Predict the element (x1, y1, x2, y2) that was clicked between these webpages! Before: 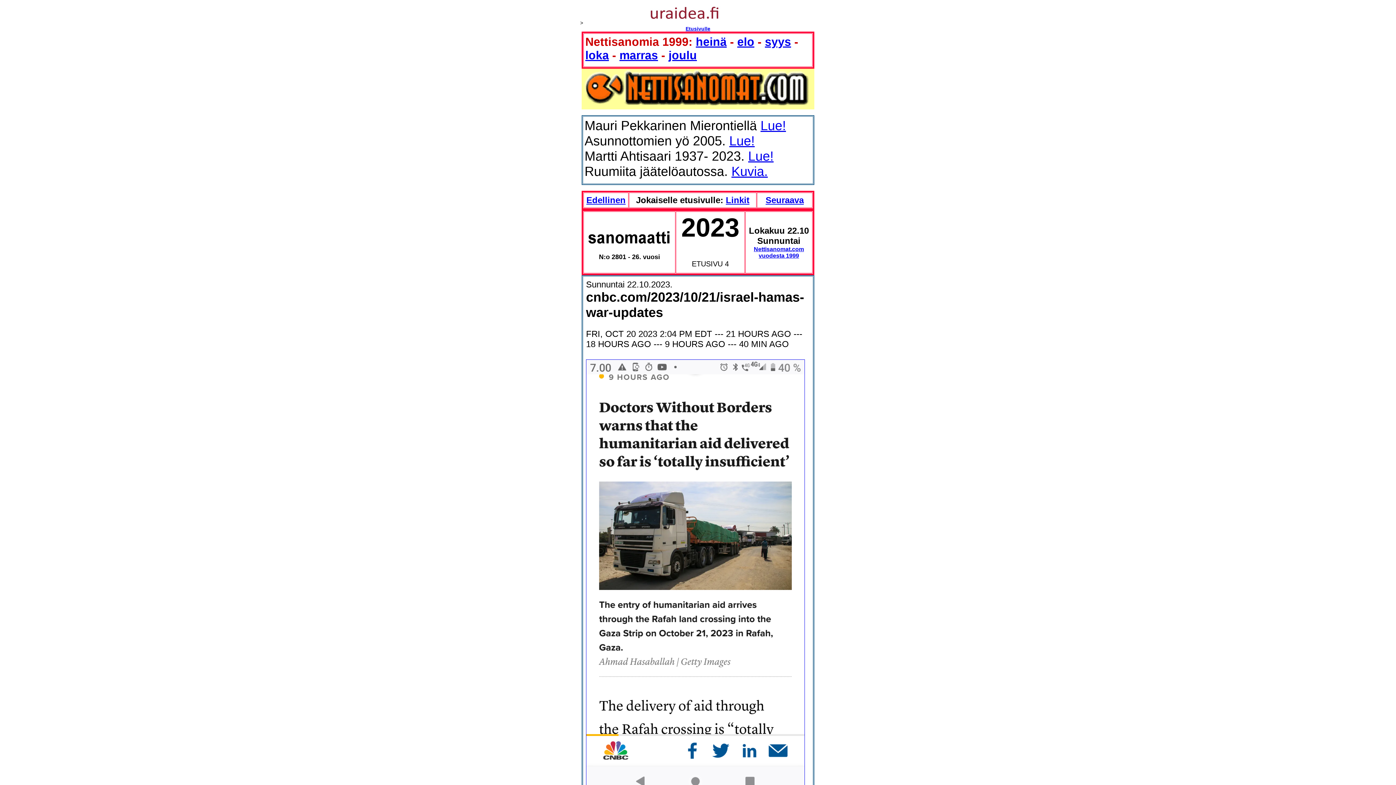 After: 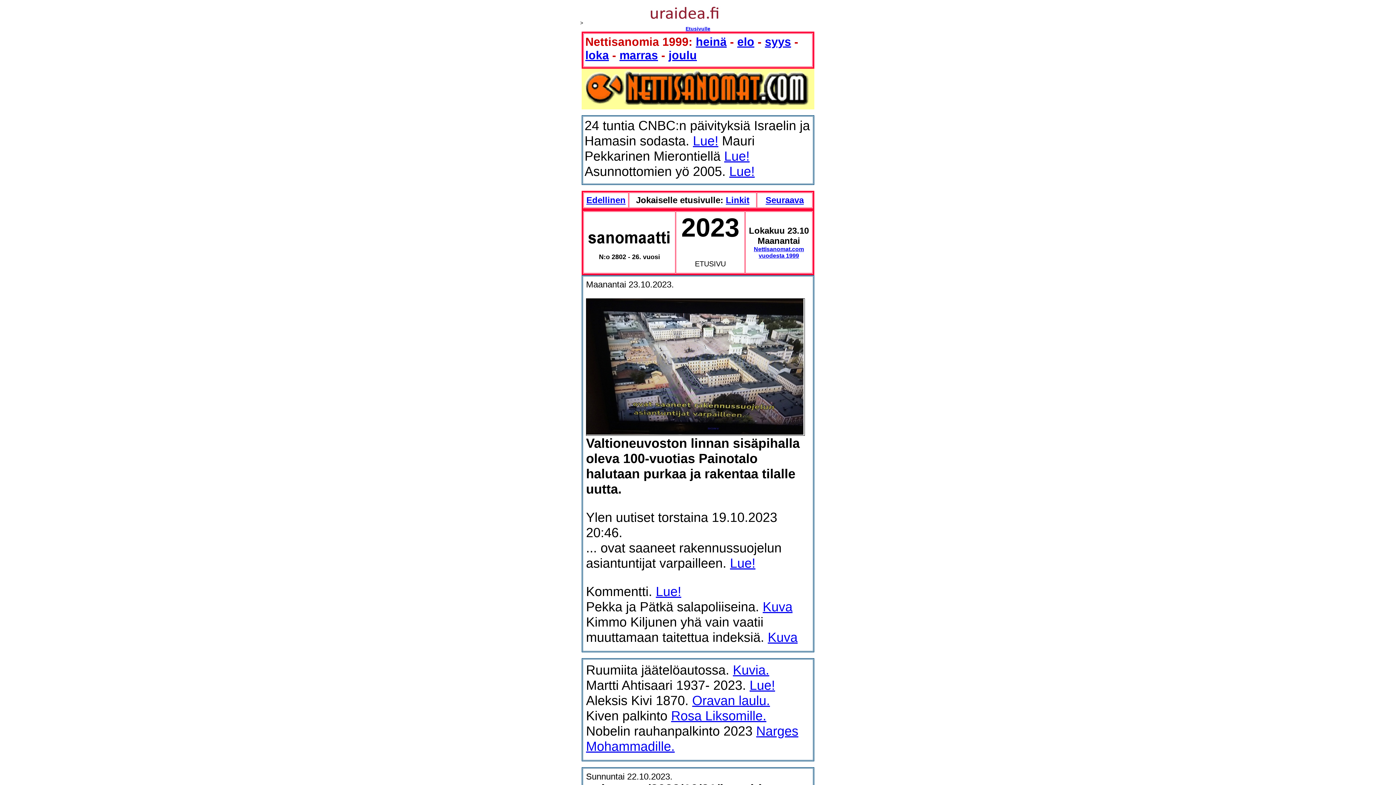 Action: label: Seuraava bbox: (765, 195, 804, 205)